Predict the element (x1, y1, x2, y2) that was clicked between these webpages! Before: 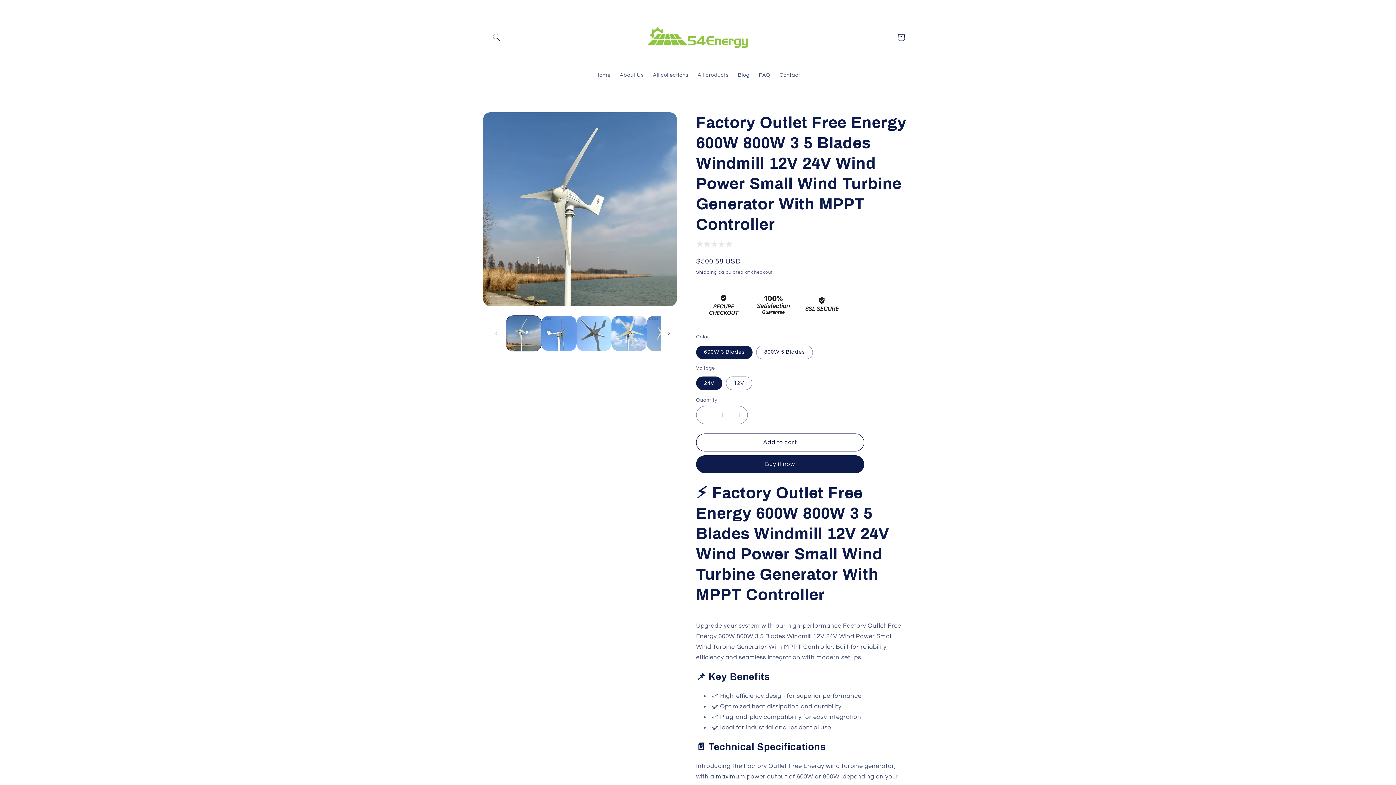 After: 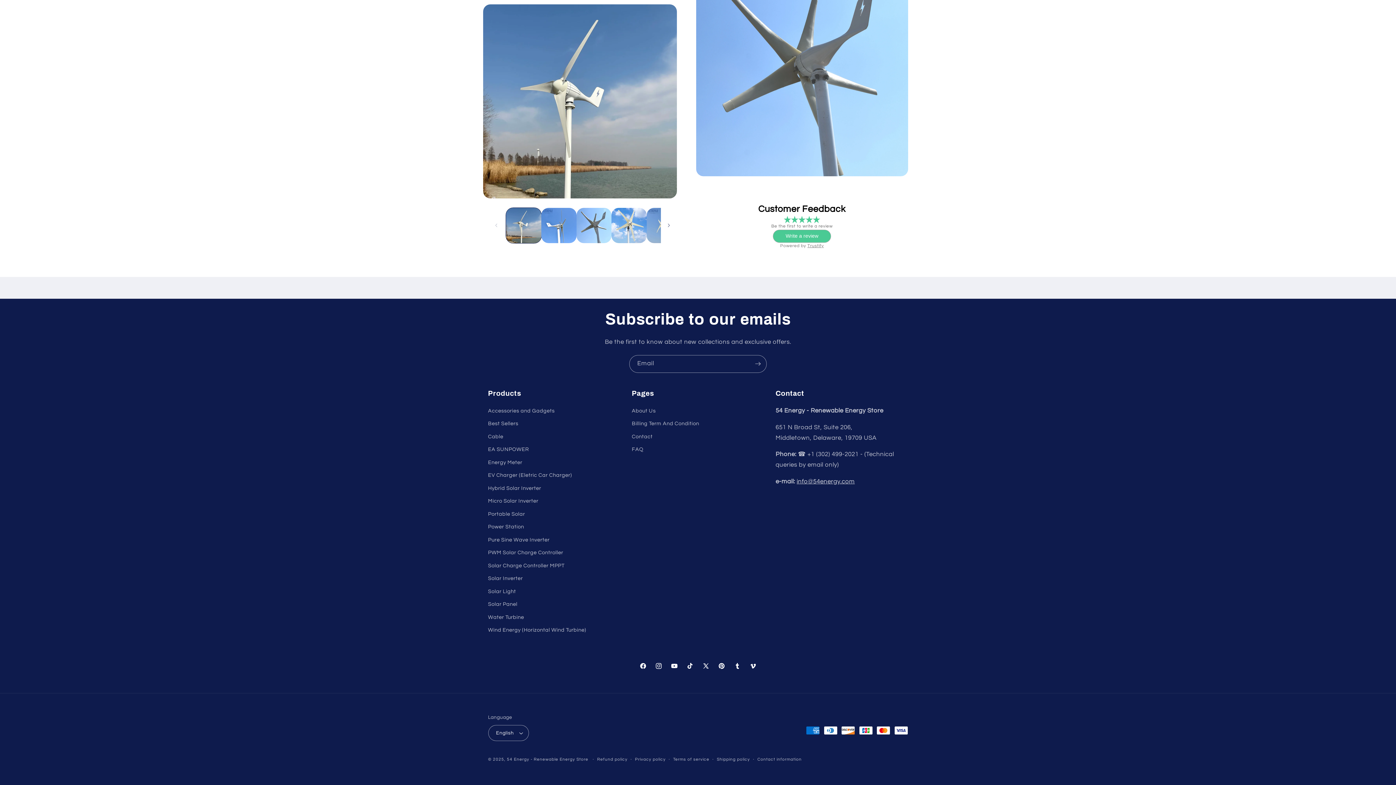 Action: bbox: (696, 240, 732, 248)